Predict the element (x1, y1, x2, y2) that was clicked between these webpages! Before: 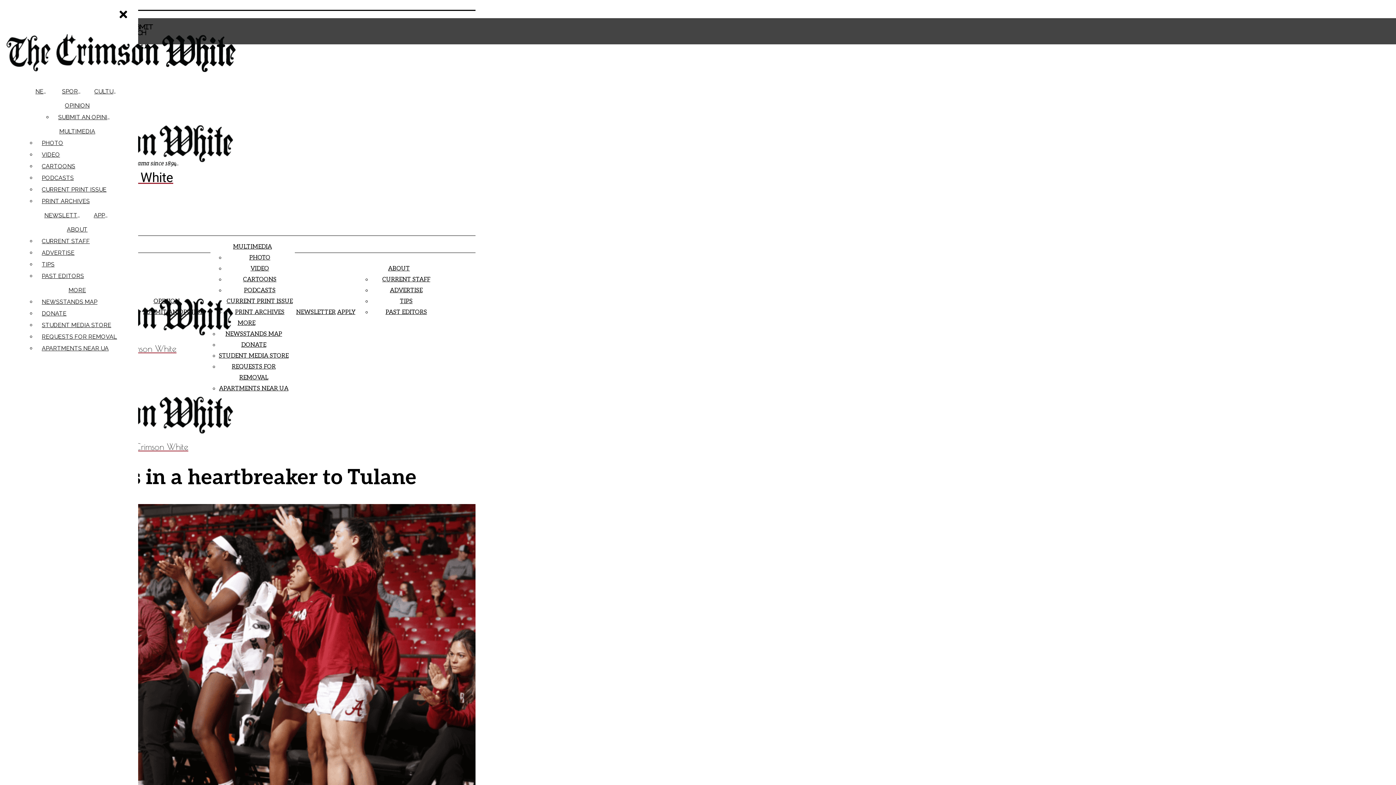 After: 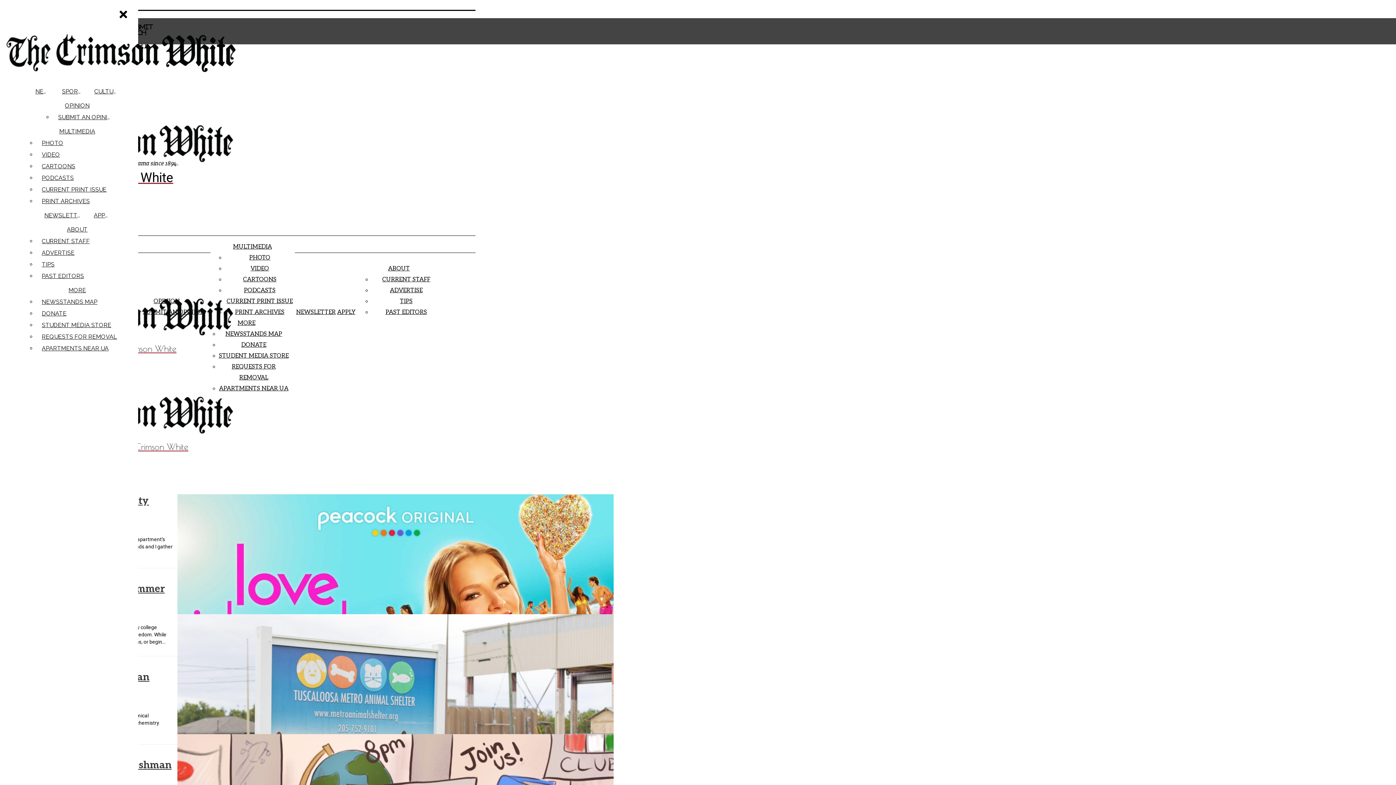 Action: label: OPINION bbox: (38, 100, 116, 111)